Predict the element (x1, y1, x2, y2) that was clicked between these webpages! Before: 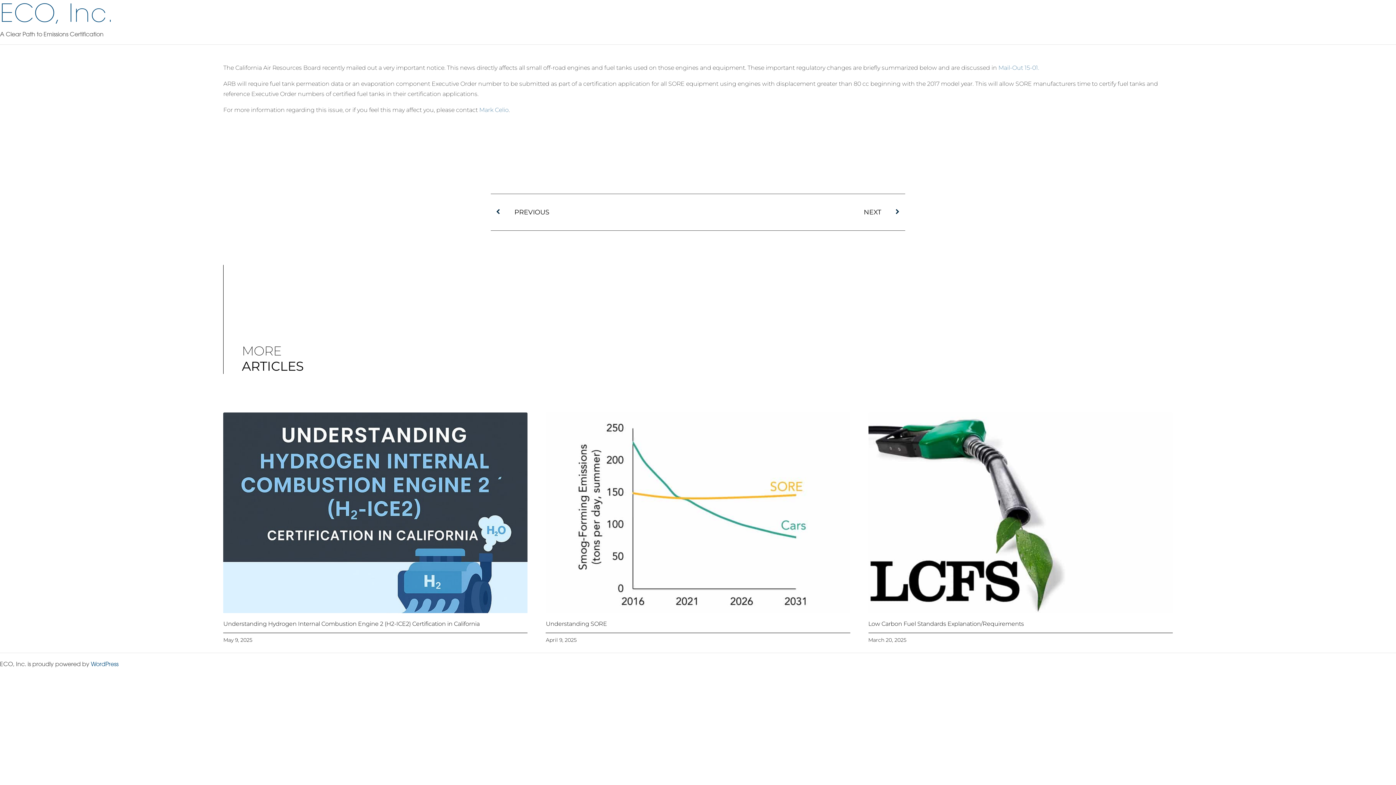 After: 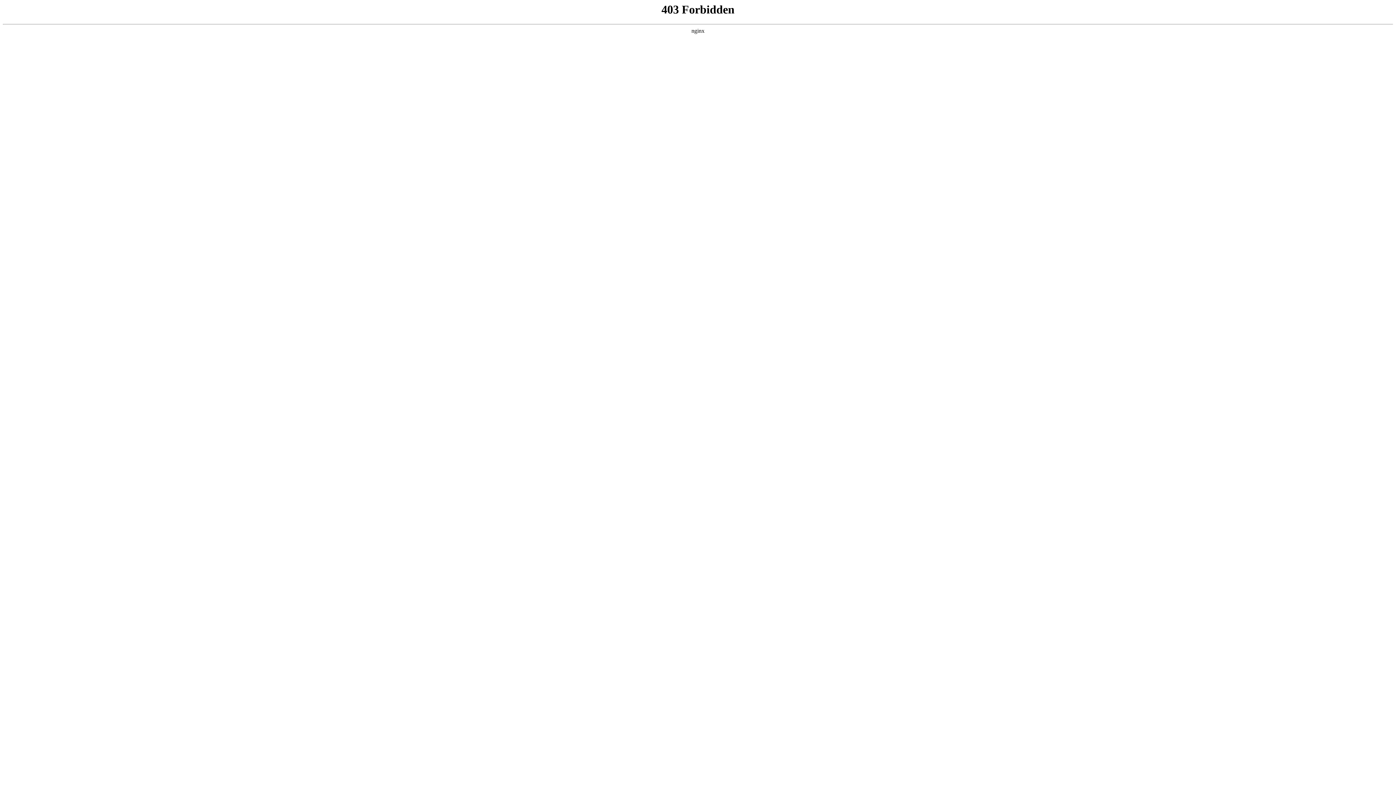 Action: label: WordPress bbox: (90, 660, 118, 668)